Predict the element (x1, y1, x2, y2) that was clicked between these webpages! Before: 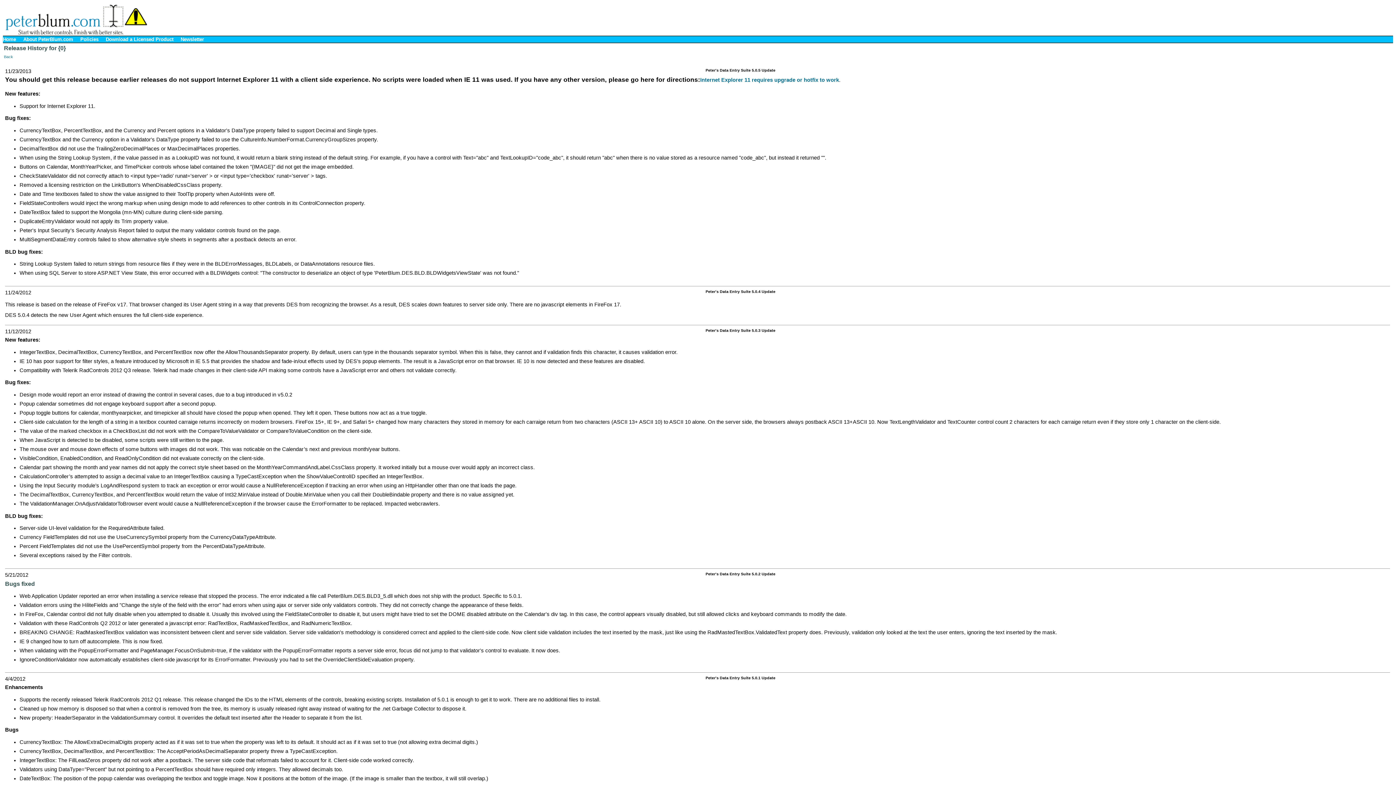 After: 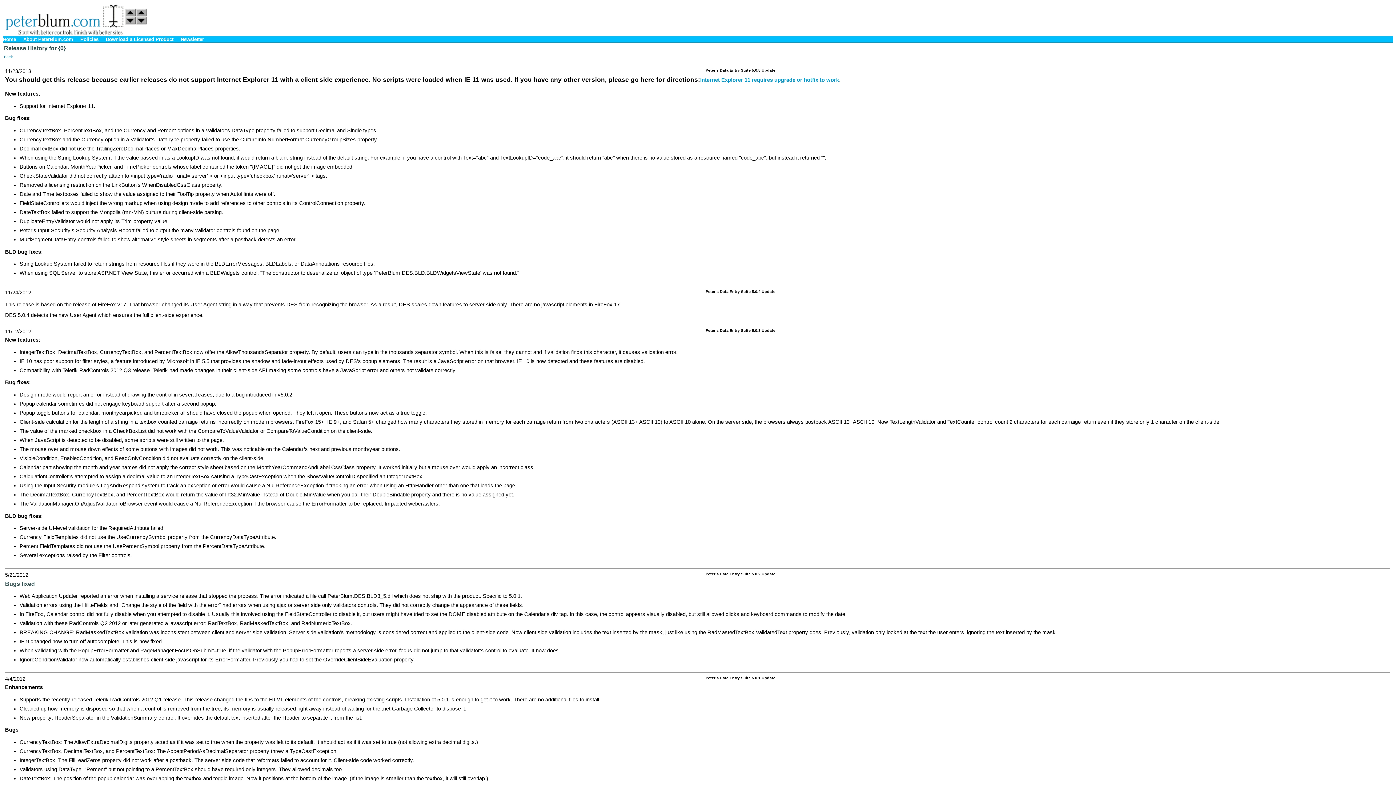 Action: label: Internet Explorer 11 requires upgrade or hotfix to work bbox: (700, 77, 839, 82)